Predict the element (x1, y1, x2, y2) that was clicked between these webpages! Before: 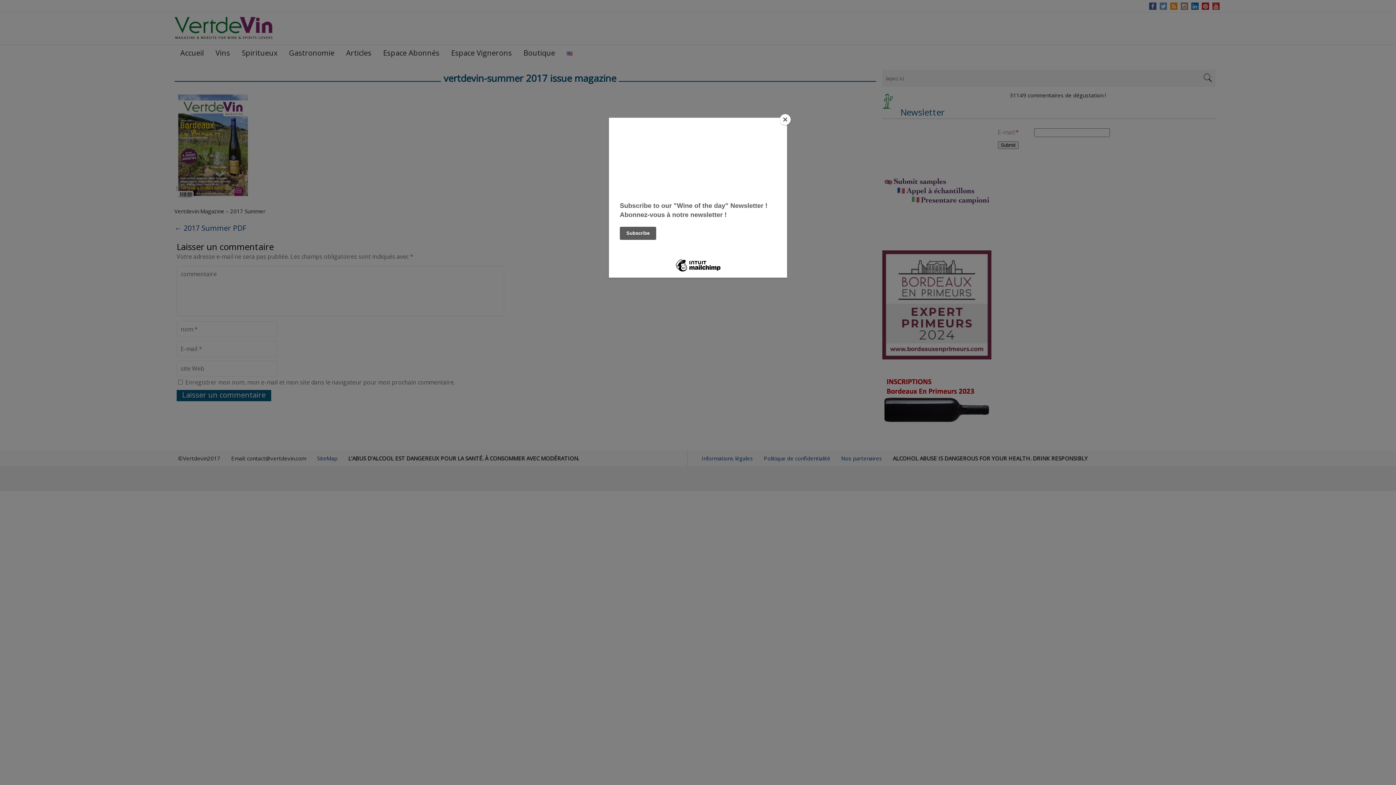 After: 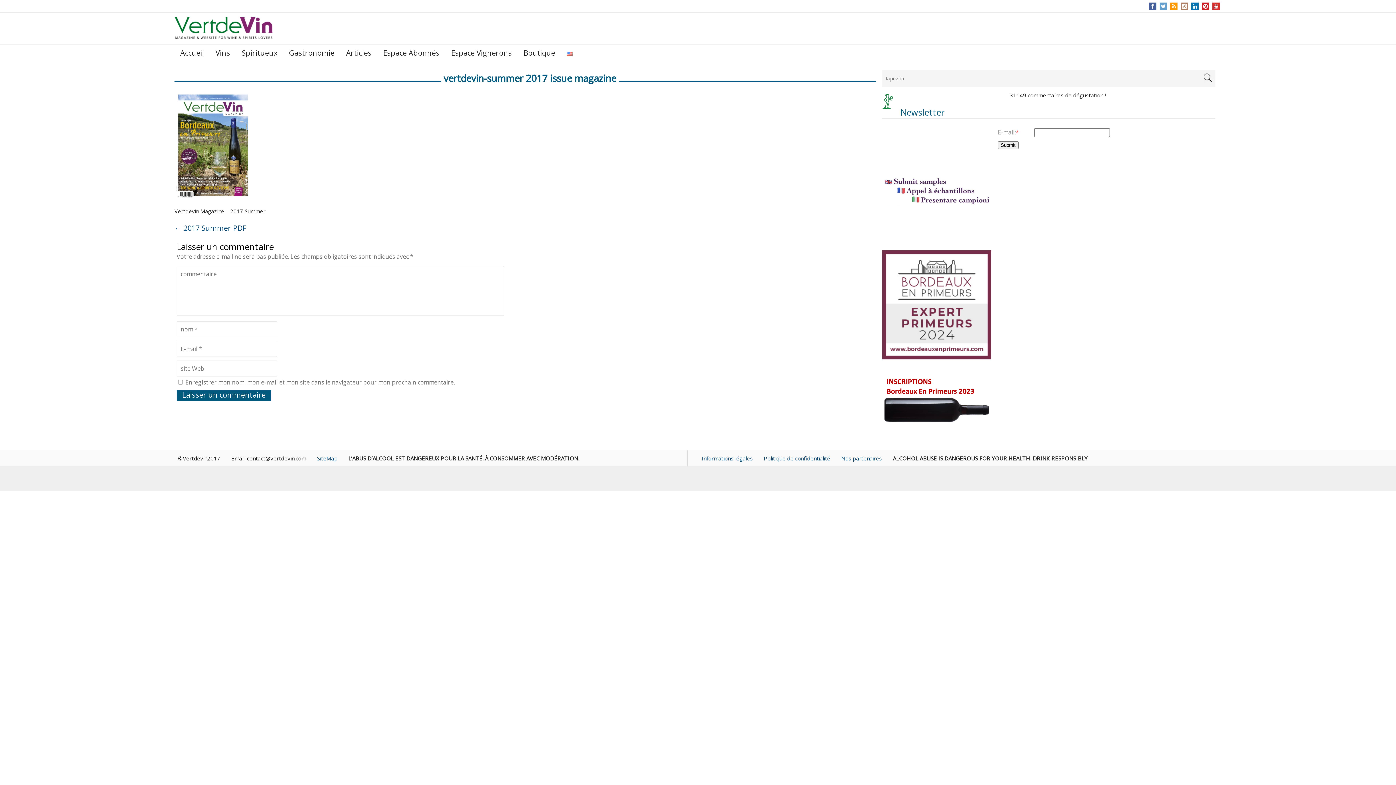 Action: bbox: (780, 114, 790, 125) label: Close